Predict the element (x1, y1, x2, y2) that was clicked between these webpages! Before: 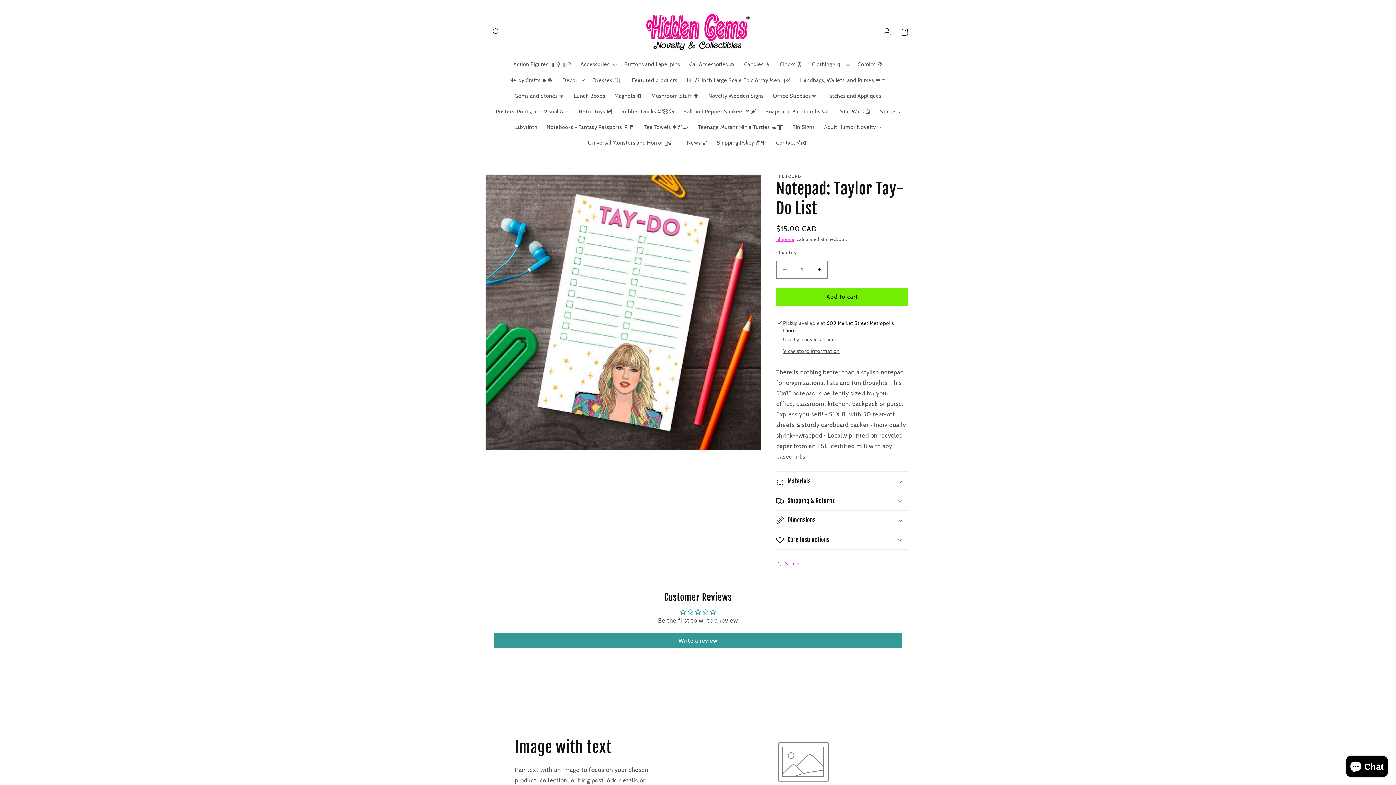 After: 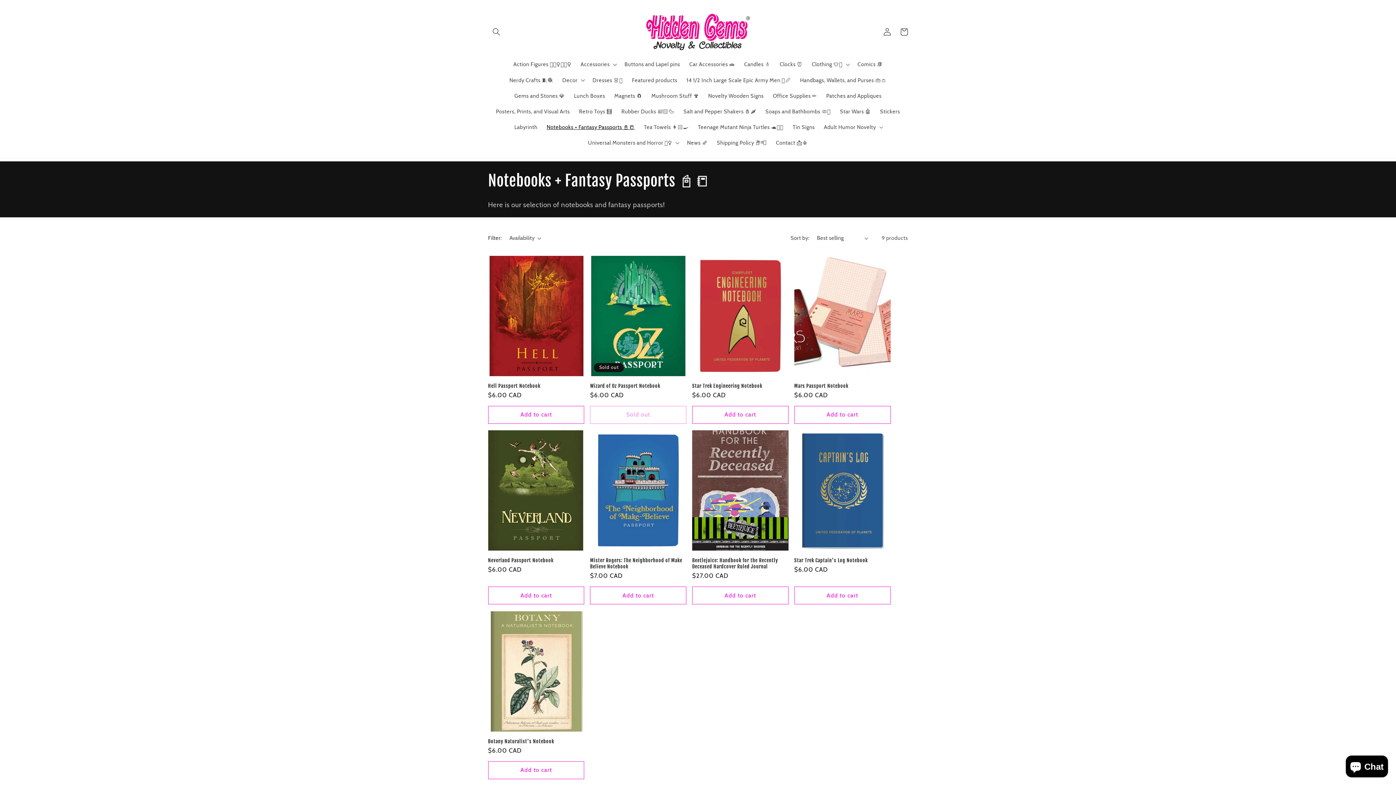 Action: bbox: (542, 119, 639, 135) label: Notebooks + Fantasy Passports 📓📒